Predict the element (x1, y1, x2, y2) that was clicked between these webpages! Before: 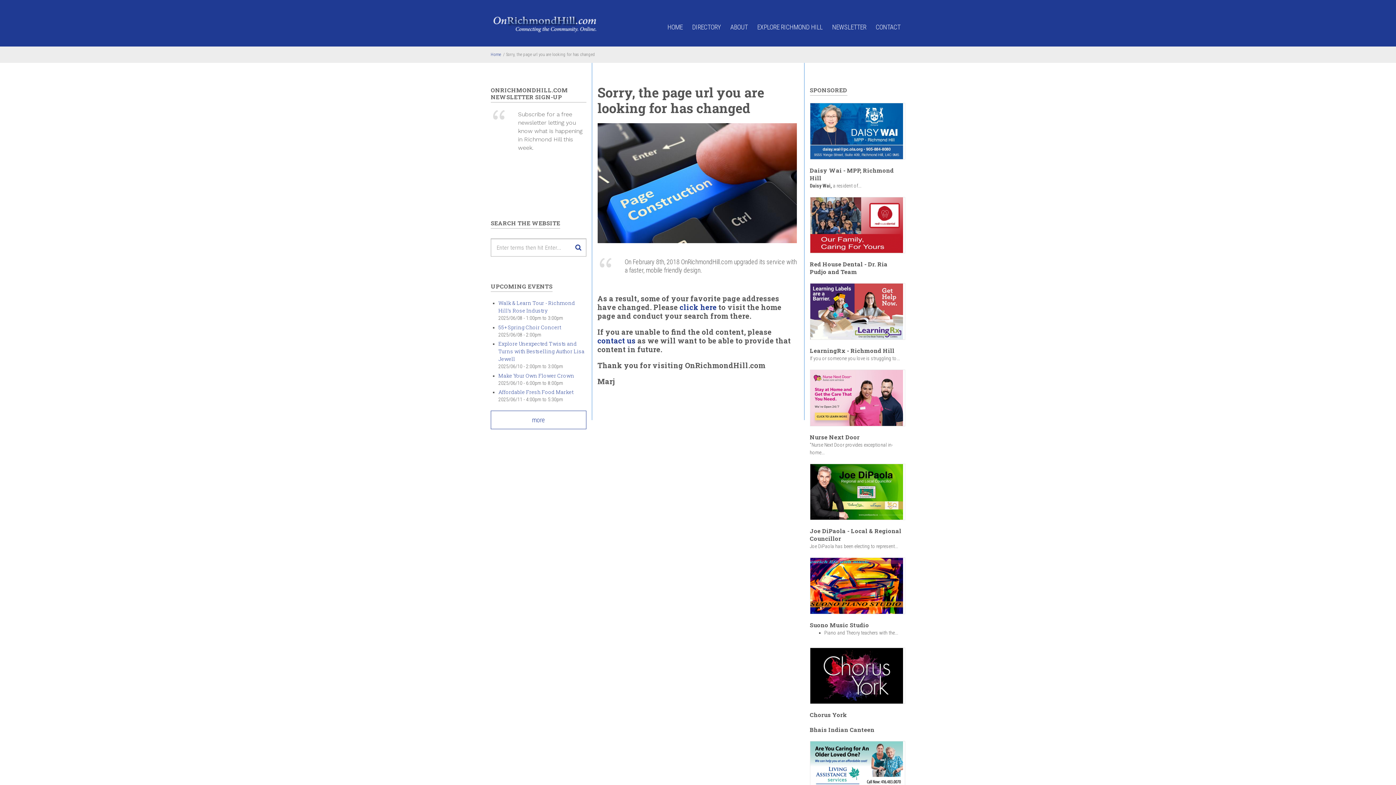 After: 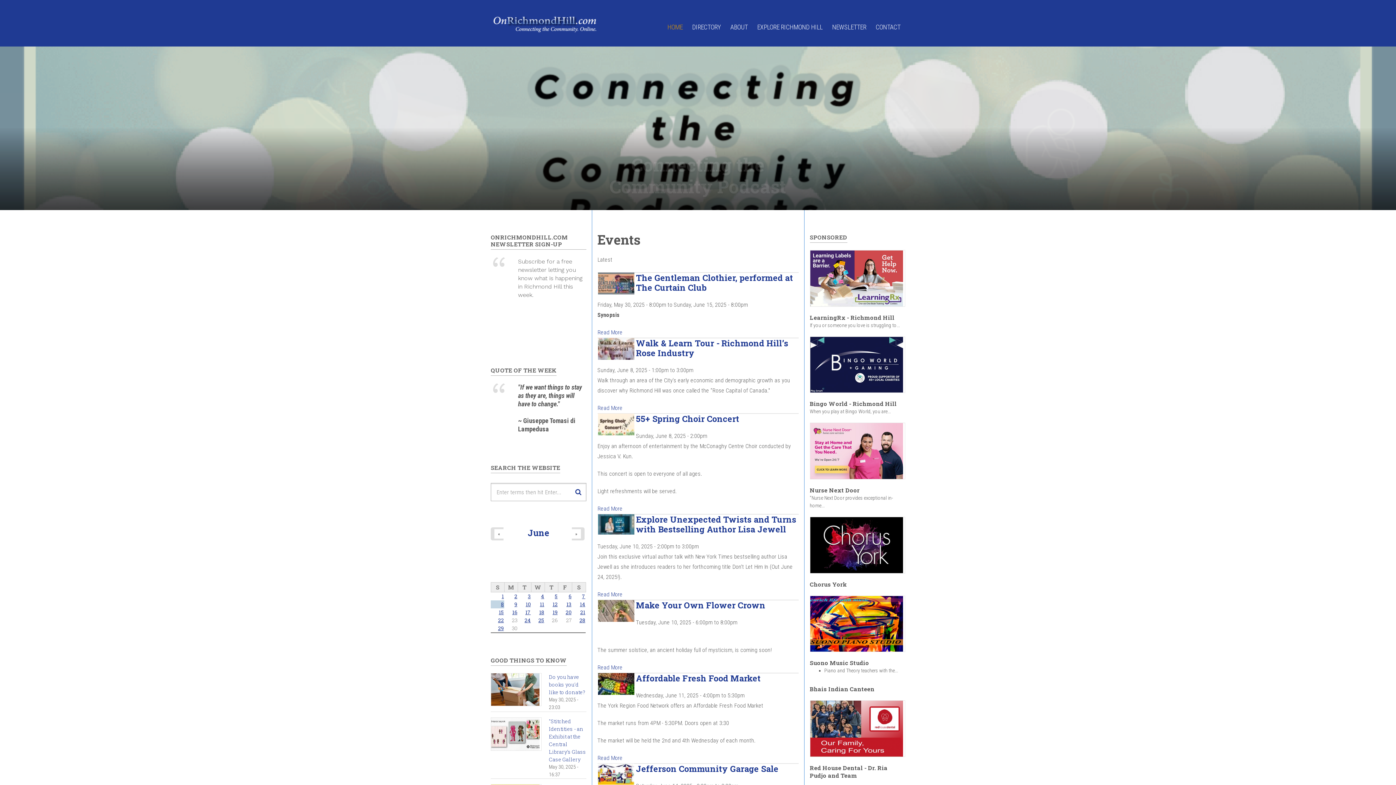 Action: label: HOME bbox: (662, 20, 687, 46)